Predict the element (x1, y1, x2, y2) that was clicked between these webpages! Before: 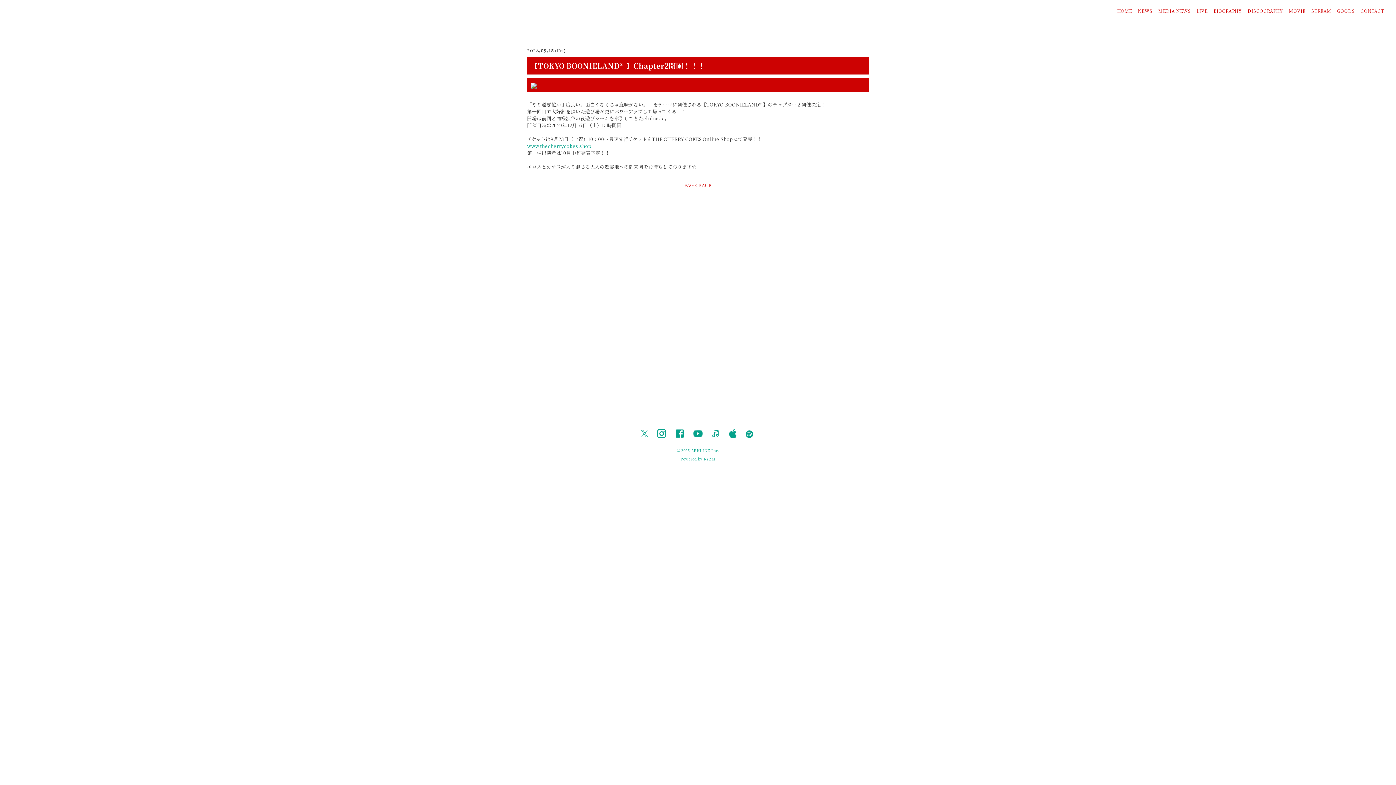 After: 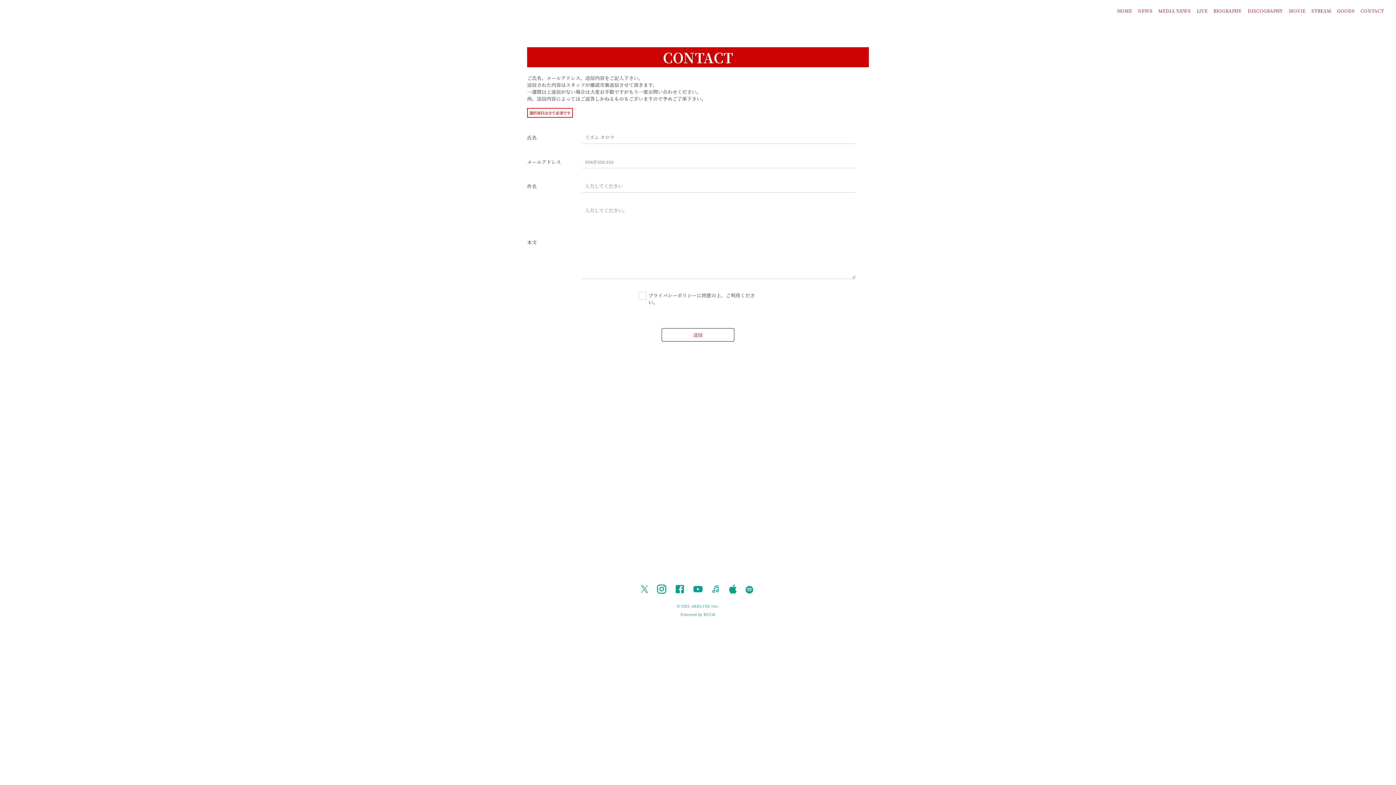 Action: bbox: (1360, 7, 1384, 13) label: CONTACT